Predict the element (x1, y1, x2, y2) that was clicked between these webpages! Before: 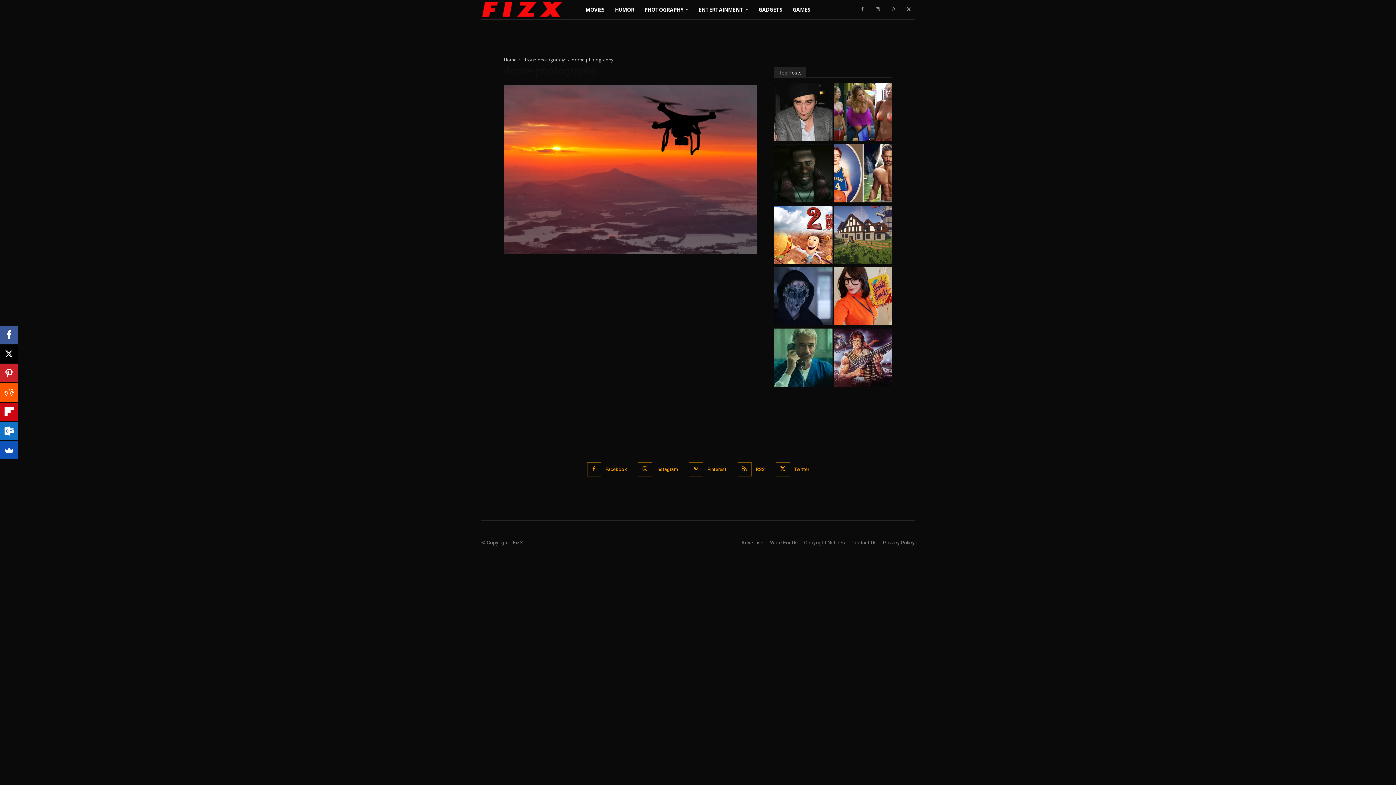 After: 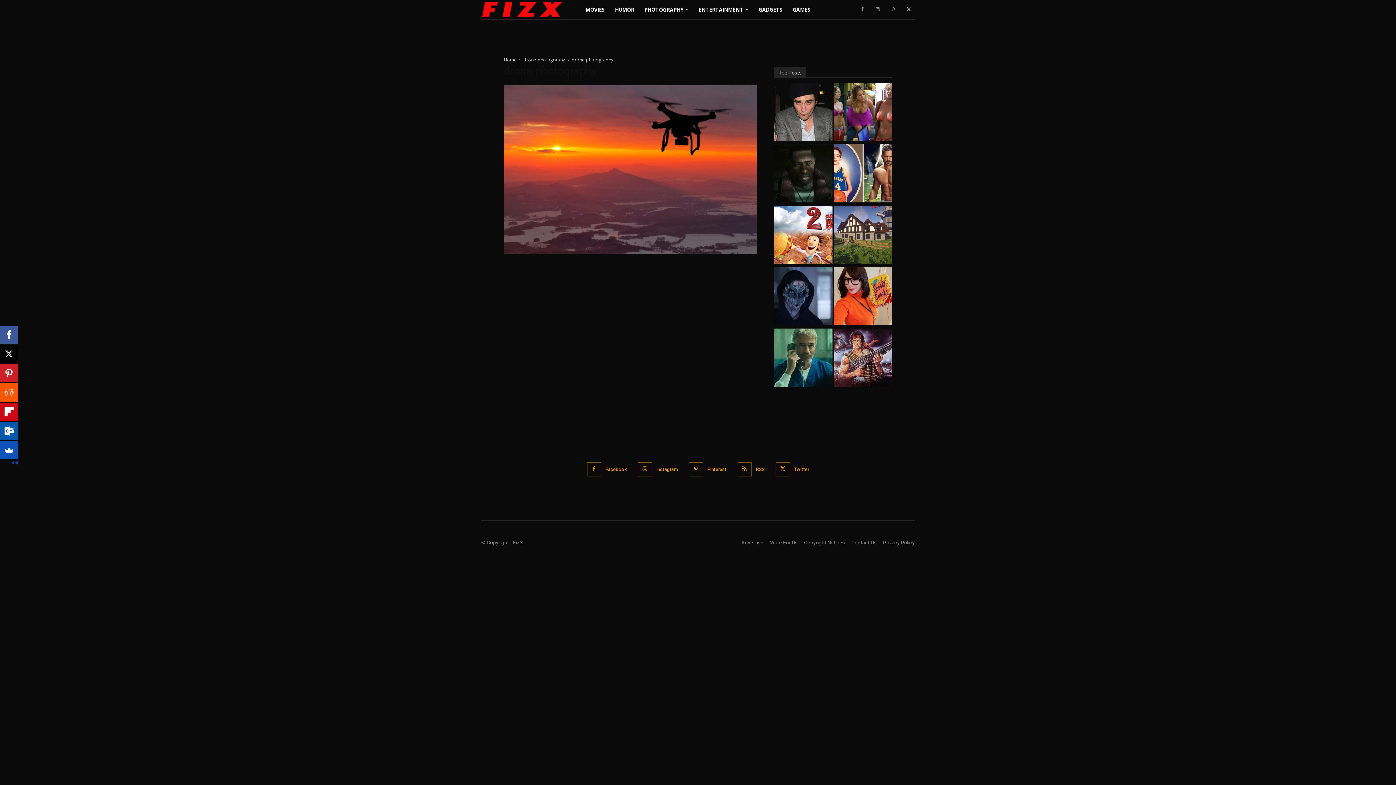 Action: bbox: (-8, 422, 9, 440)